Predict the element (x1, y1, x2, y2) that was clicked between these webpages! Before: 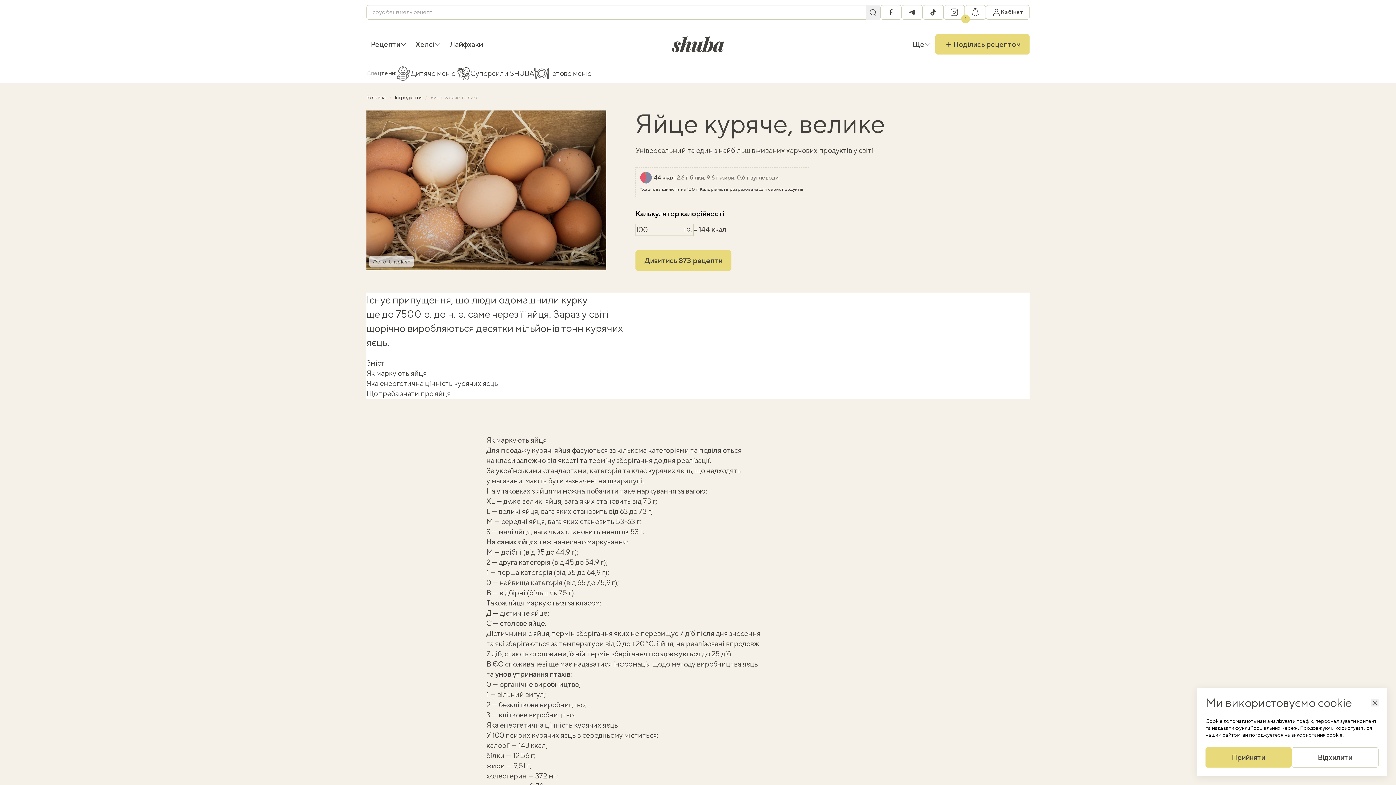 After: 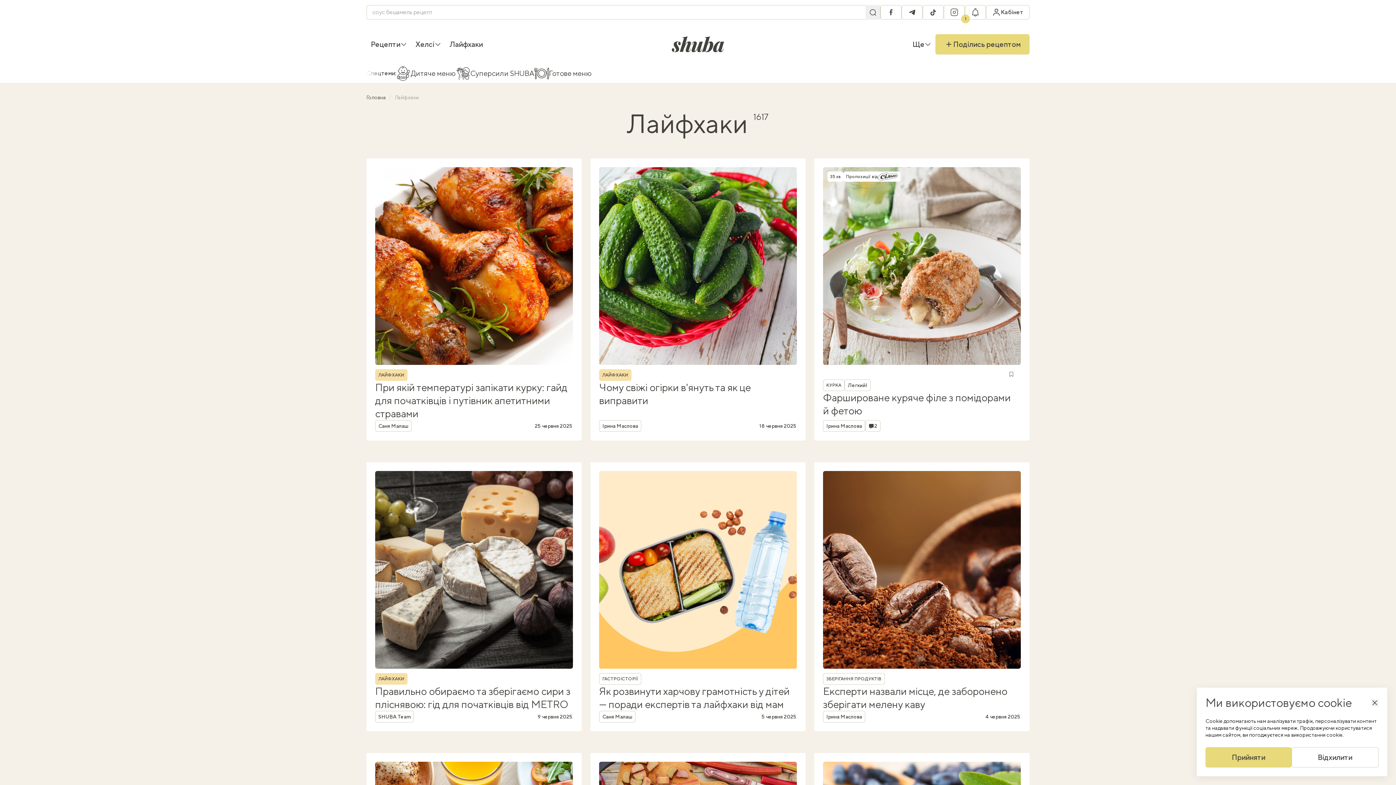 Action: bbox: (441, 34, 491, 54) label: Лайфхаки